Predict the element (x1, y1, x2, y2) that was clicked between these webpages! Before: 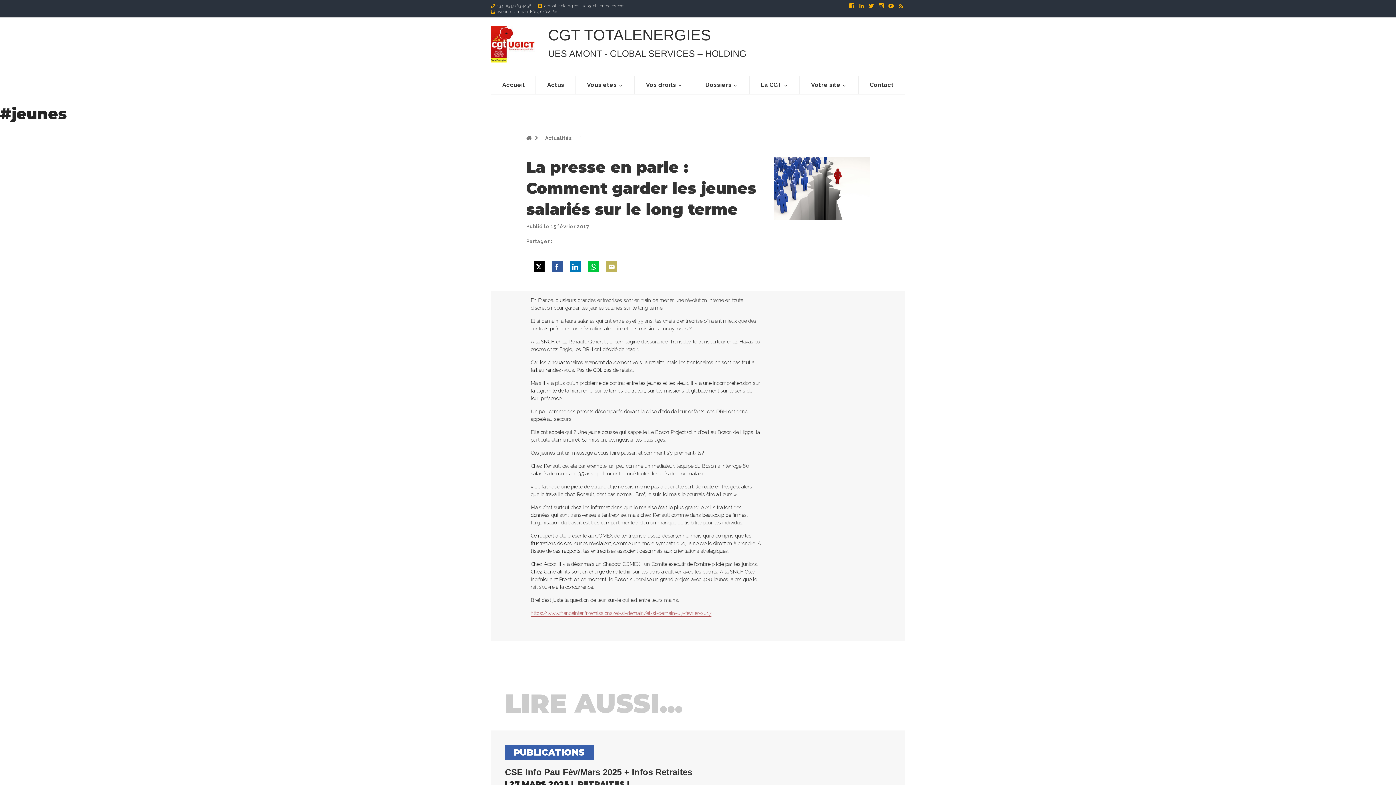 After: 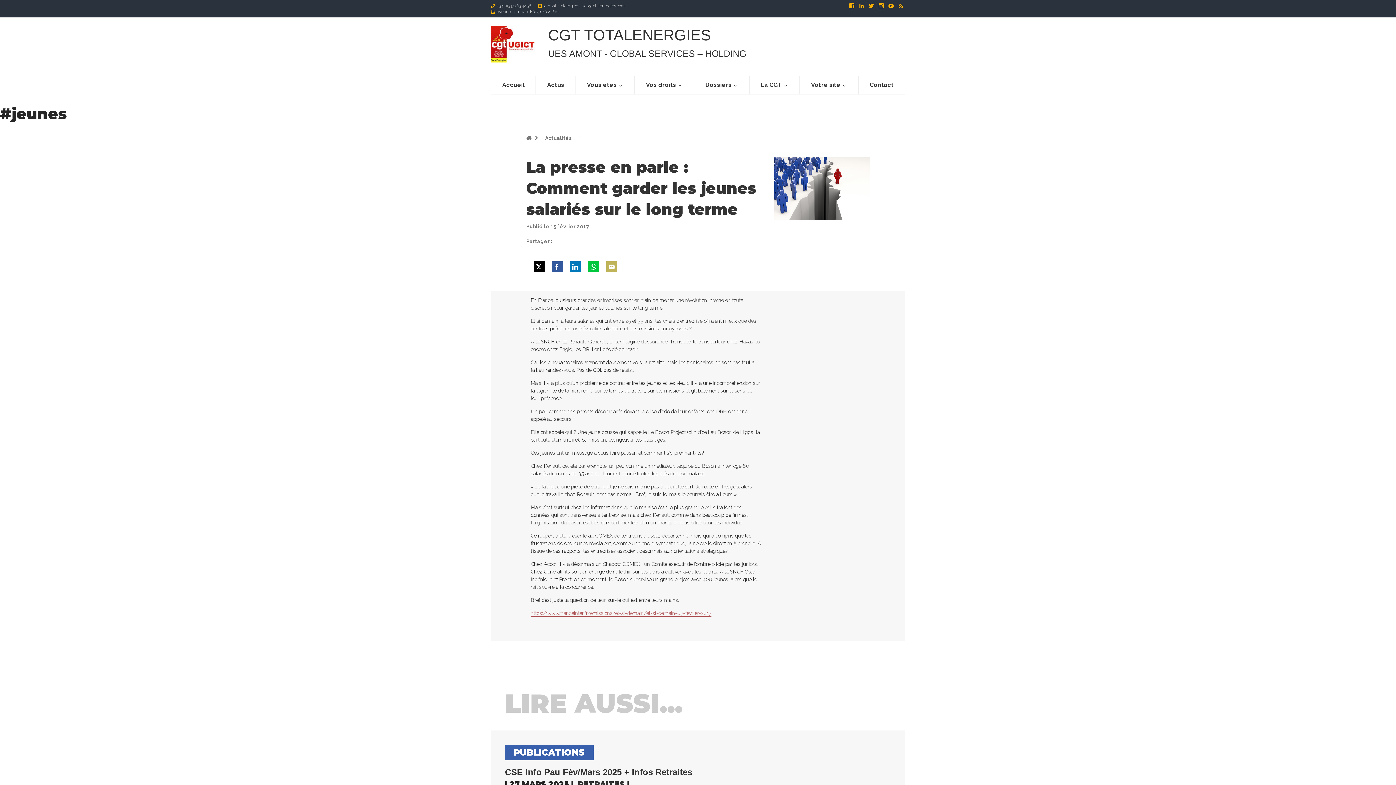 Action: bbox: (606, 261, 617, 272) label: Share on Email